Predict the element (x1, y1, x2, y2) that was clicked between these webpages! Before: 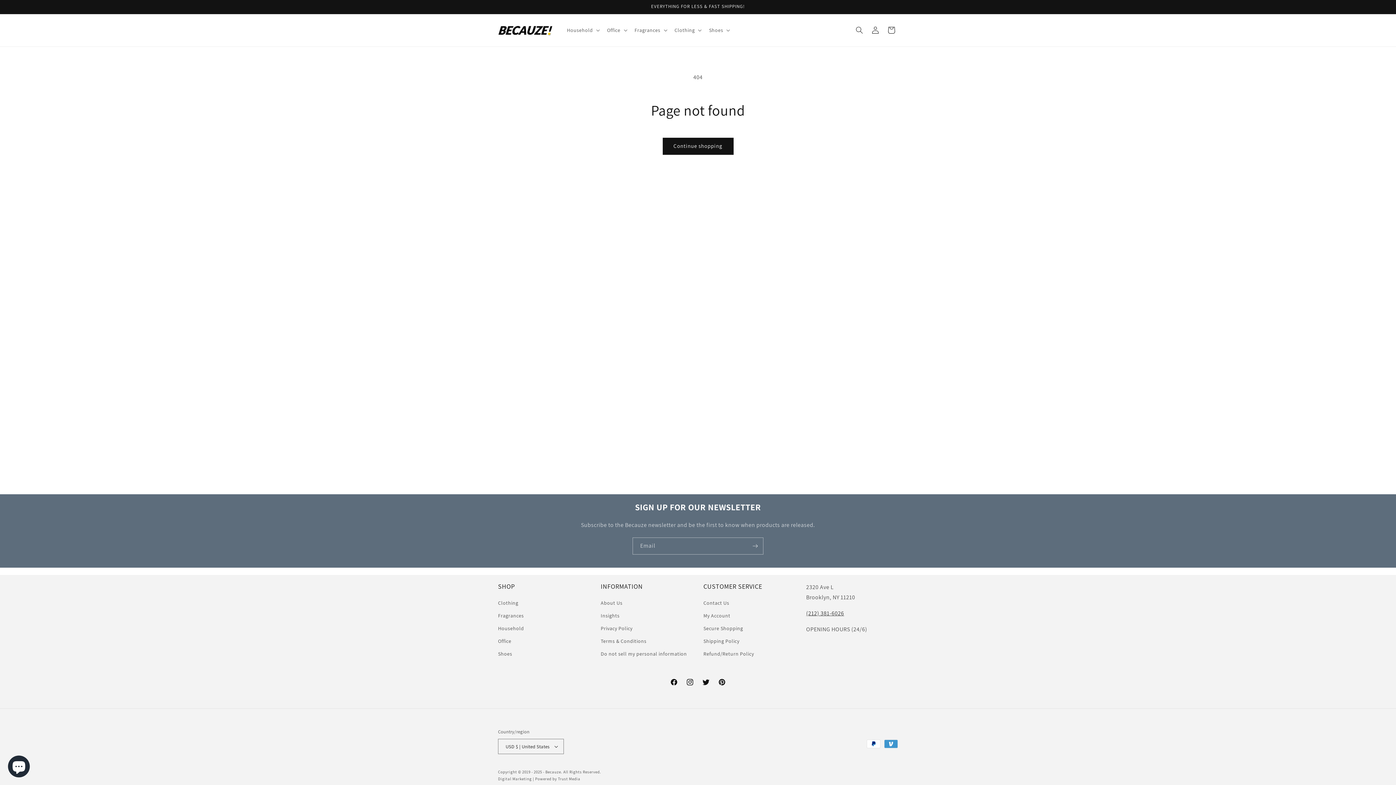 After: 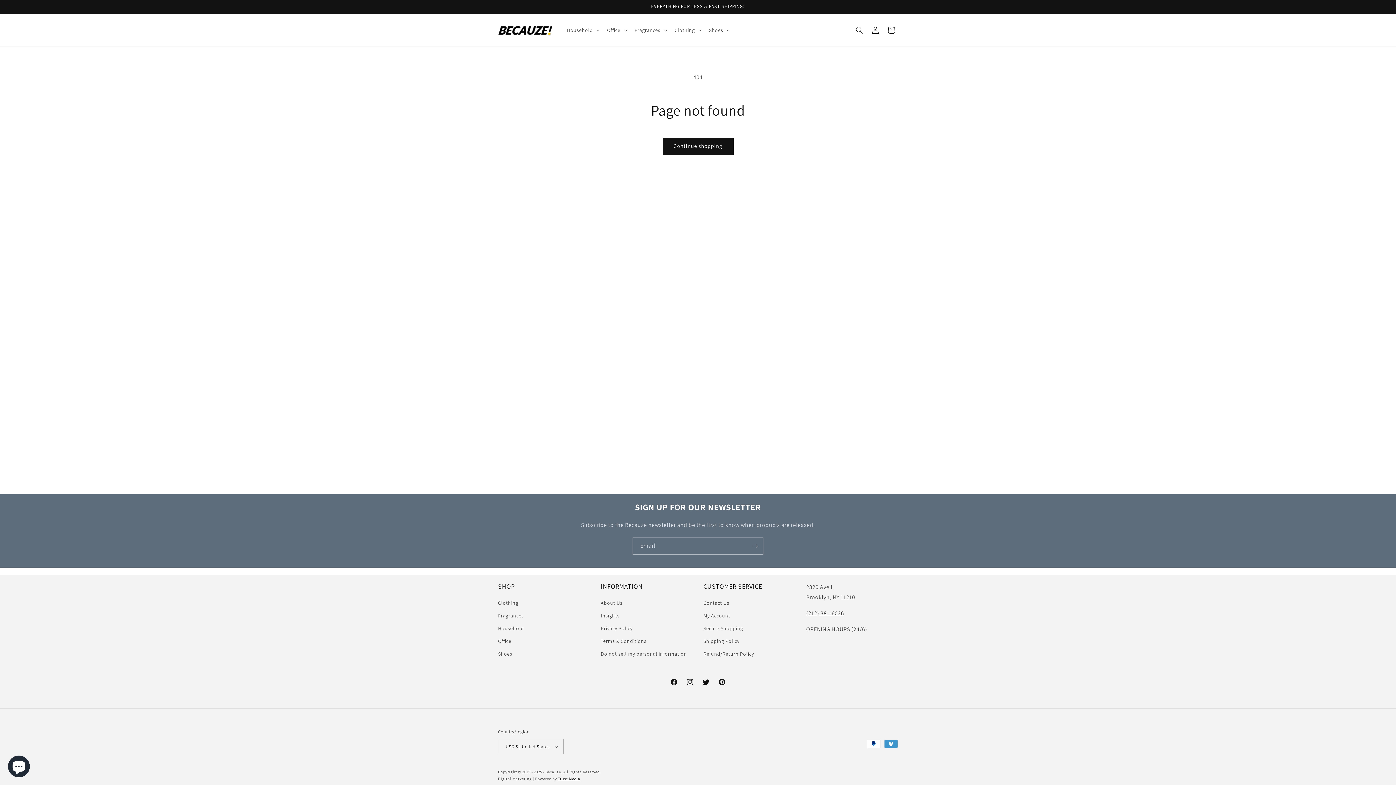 Action: label: Trust Media bbox: (558, 776, 580, 781)